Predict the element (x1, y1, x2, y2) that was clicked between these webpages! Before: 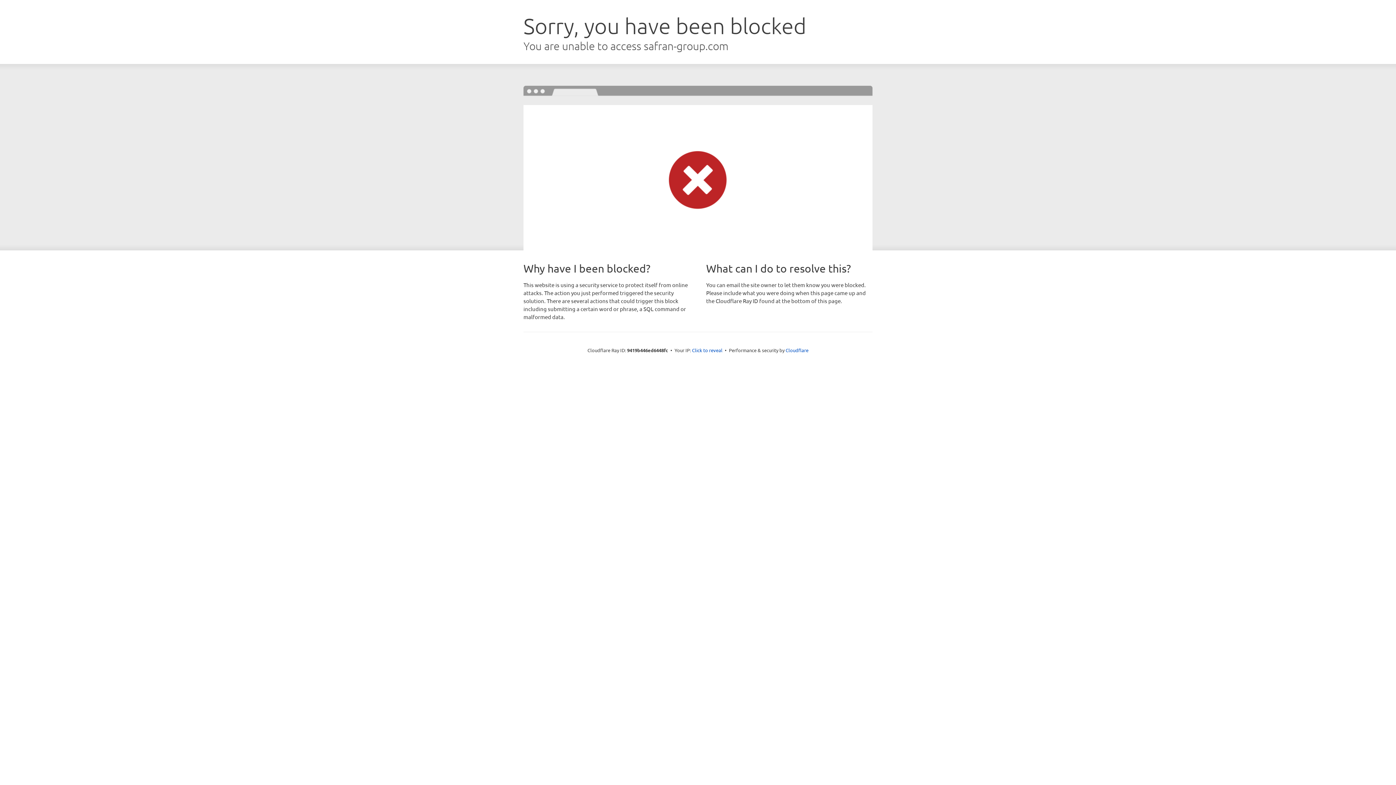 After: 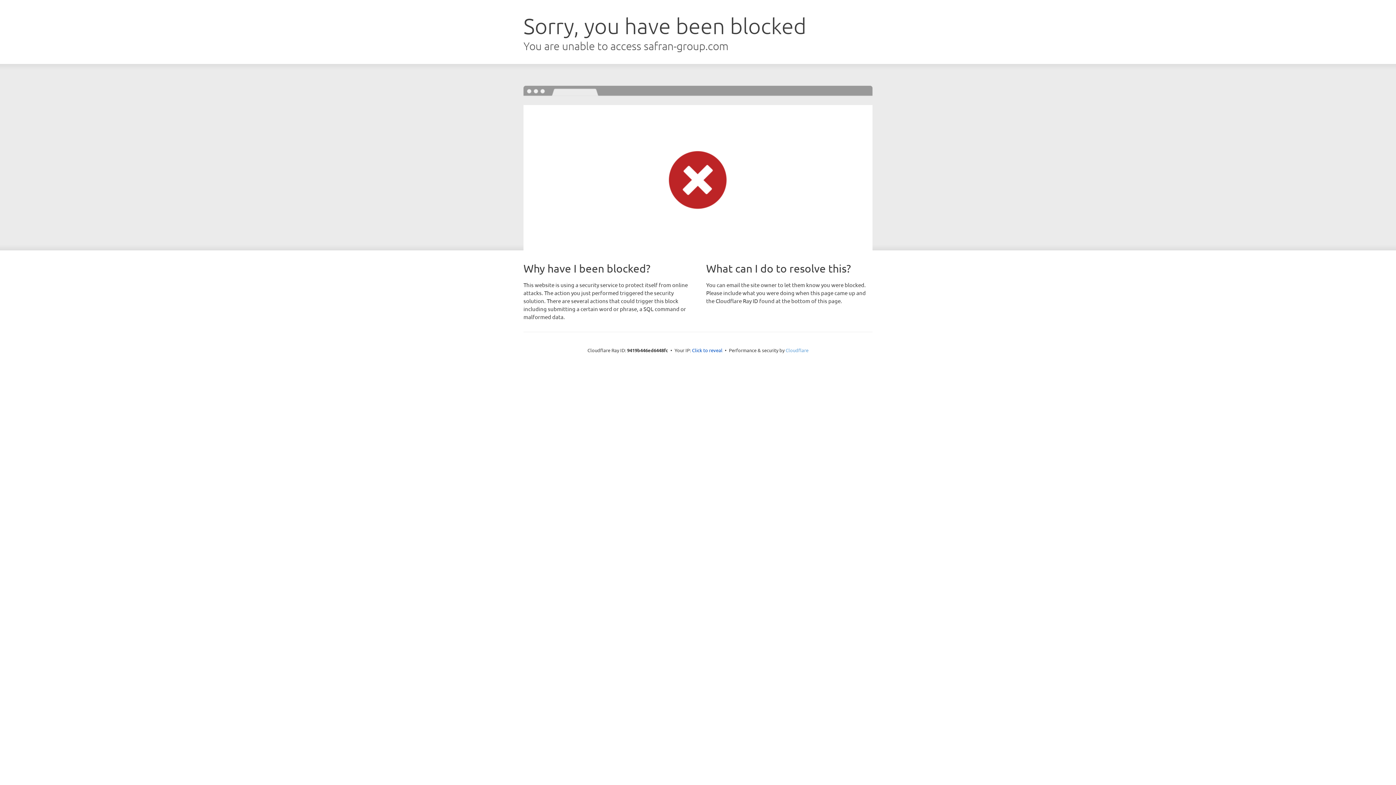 Action: label: Cloudflare bbox: (785, 347, 808, 353)